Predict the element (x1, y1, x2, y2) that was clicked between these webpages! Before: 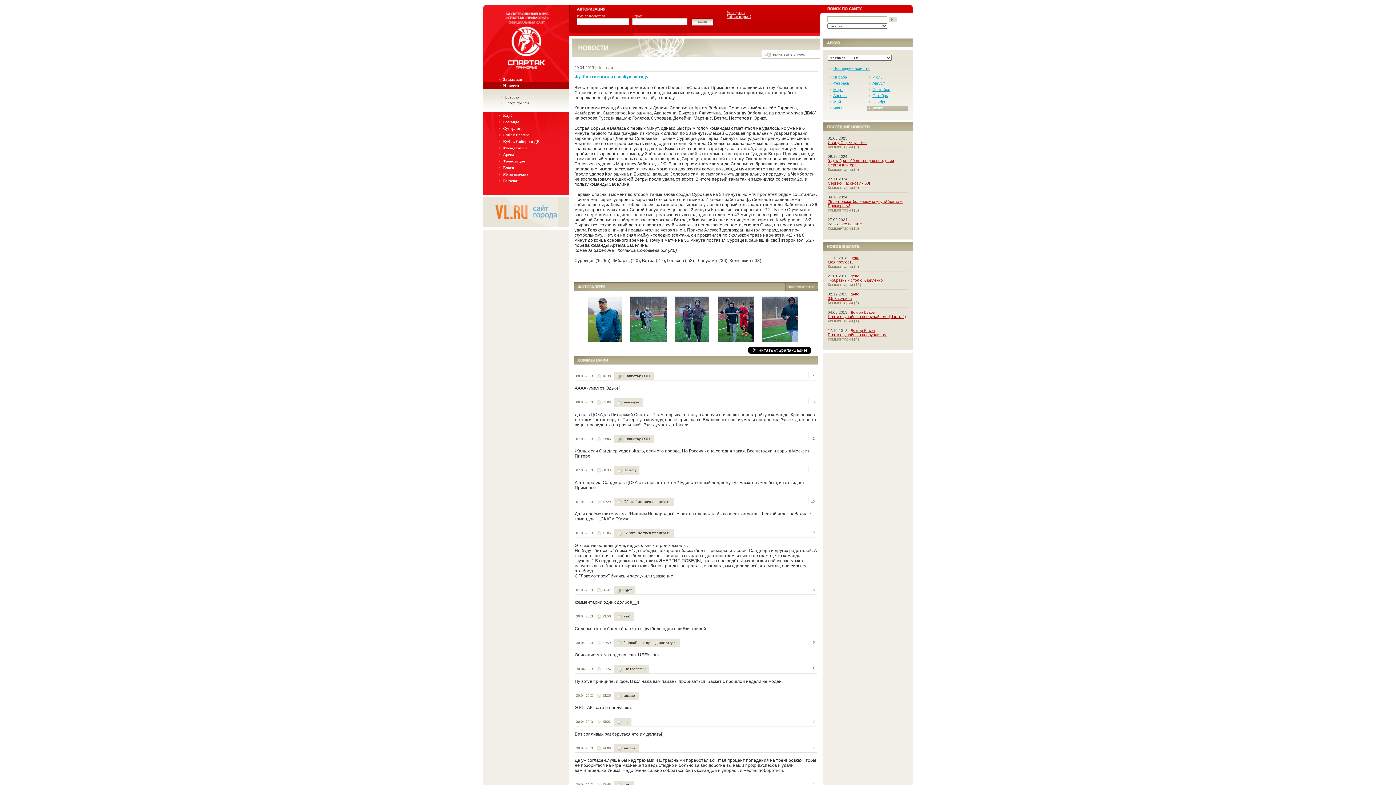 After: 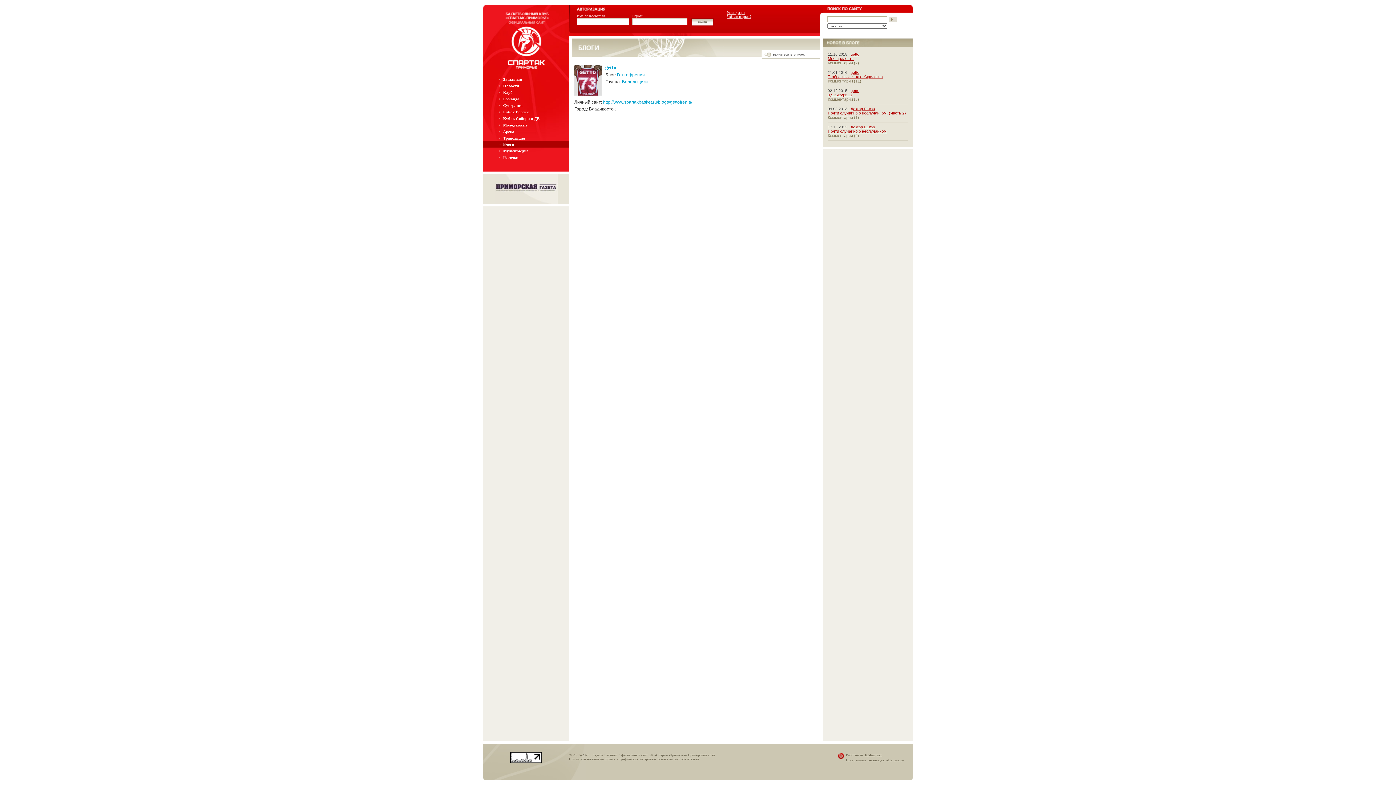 Action: label: getto bbox: (850, 274, 859, 278)